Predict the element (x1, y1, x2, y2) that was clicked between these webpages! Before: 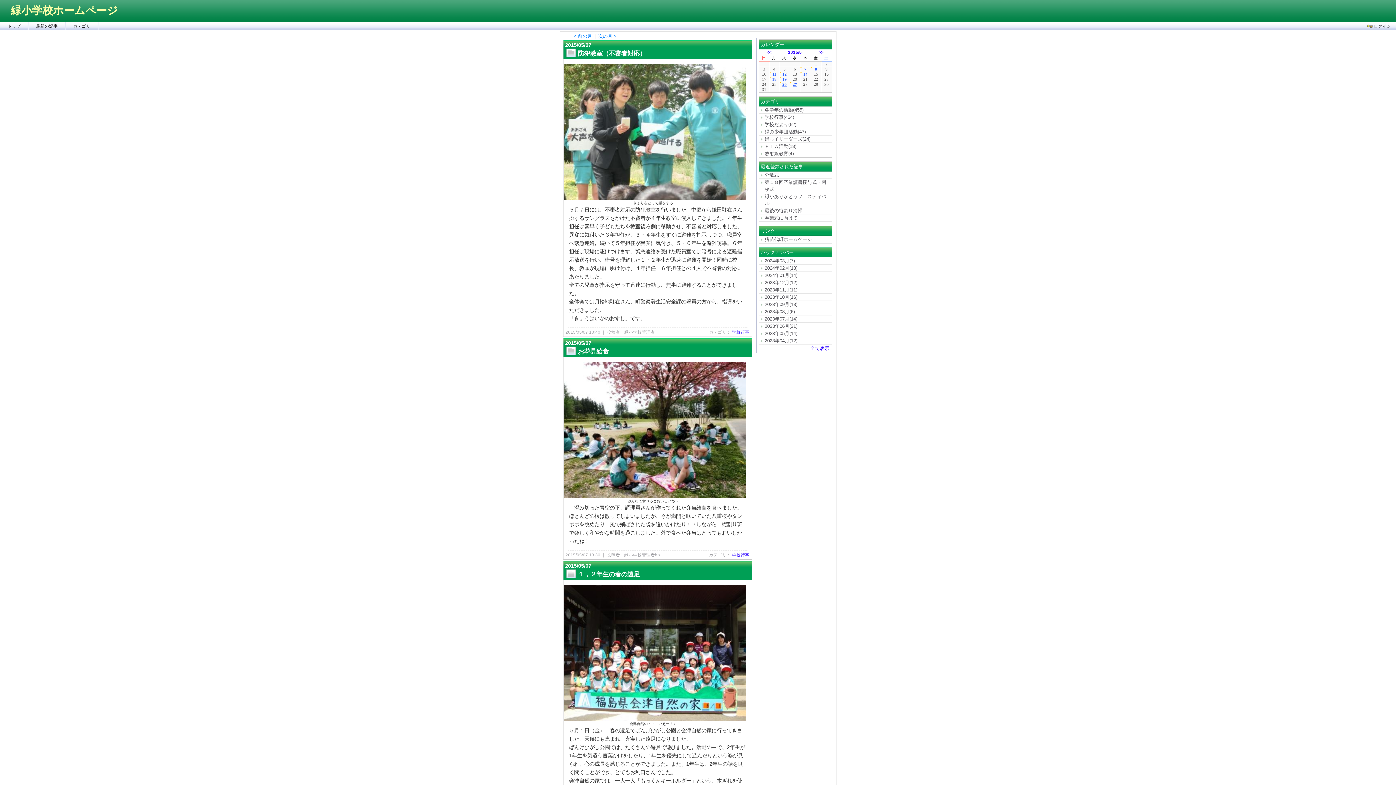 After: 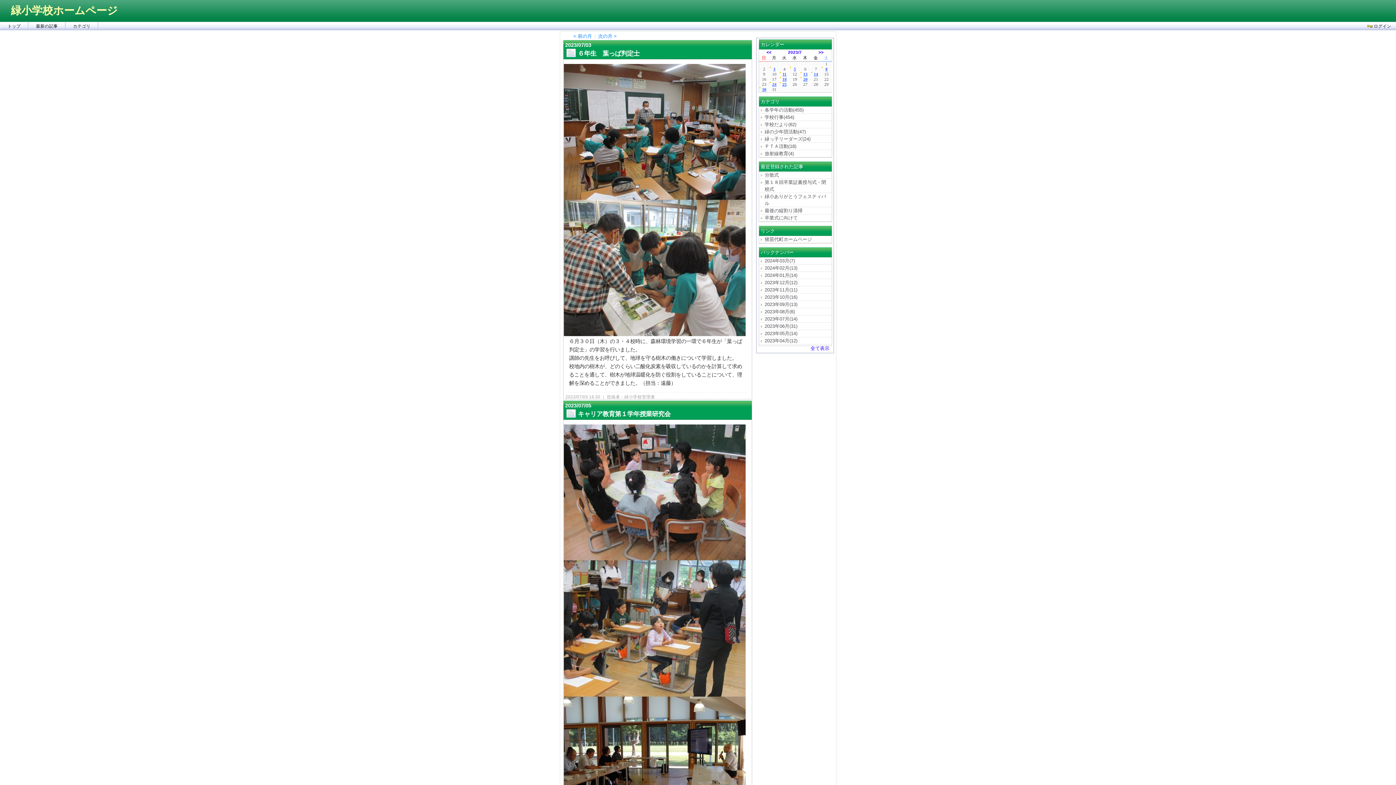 Action: label: 2023年07月(14) bbox: (759, 315, 831, 322)